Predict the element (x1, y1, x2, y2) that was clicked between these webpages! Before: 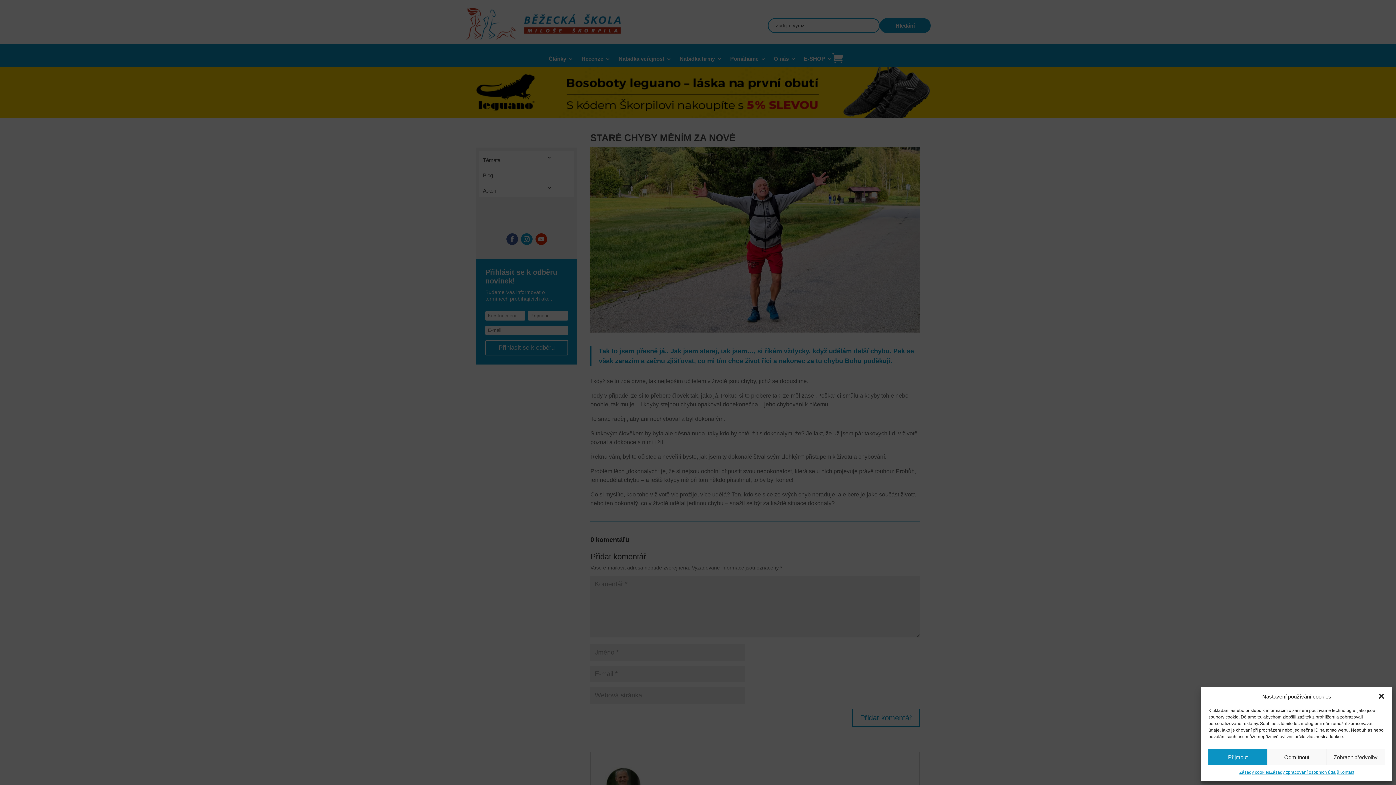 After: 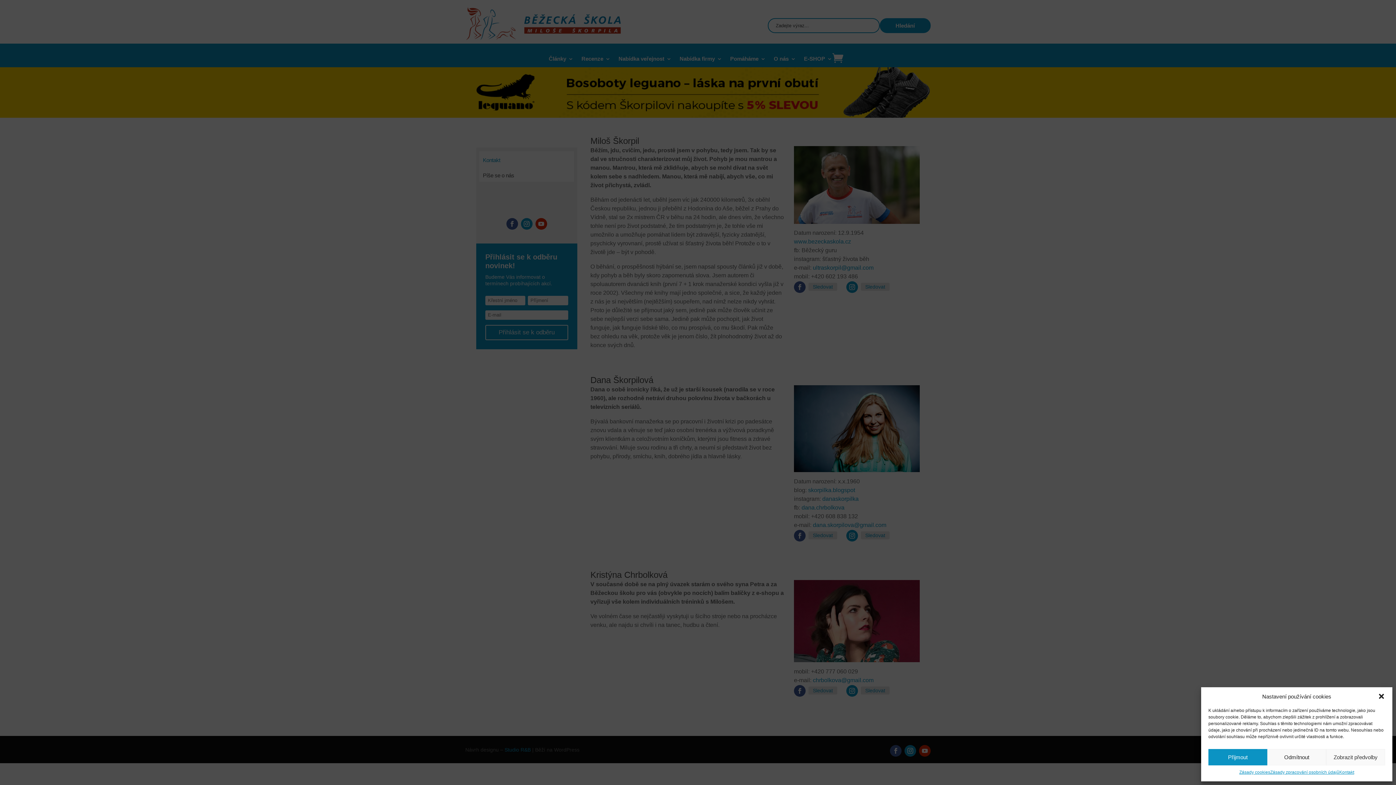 Action: label: Kontakt bbox: (1339, 769, 1354, 776)